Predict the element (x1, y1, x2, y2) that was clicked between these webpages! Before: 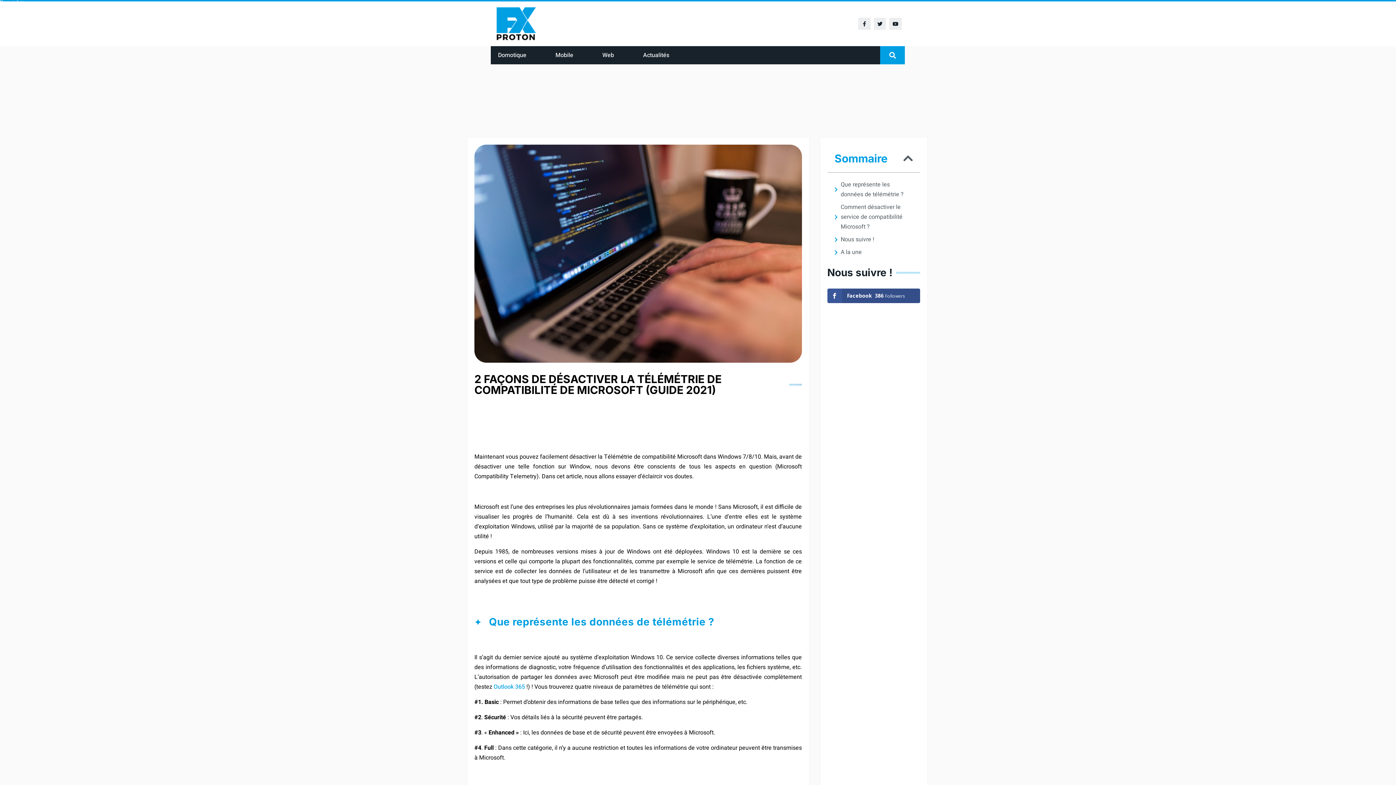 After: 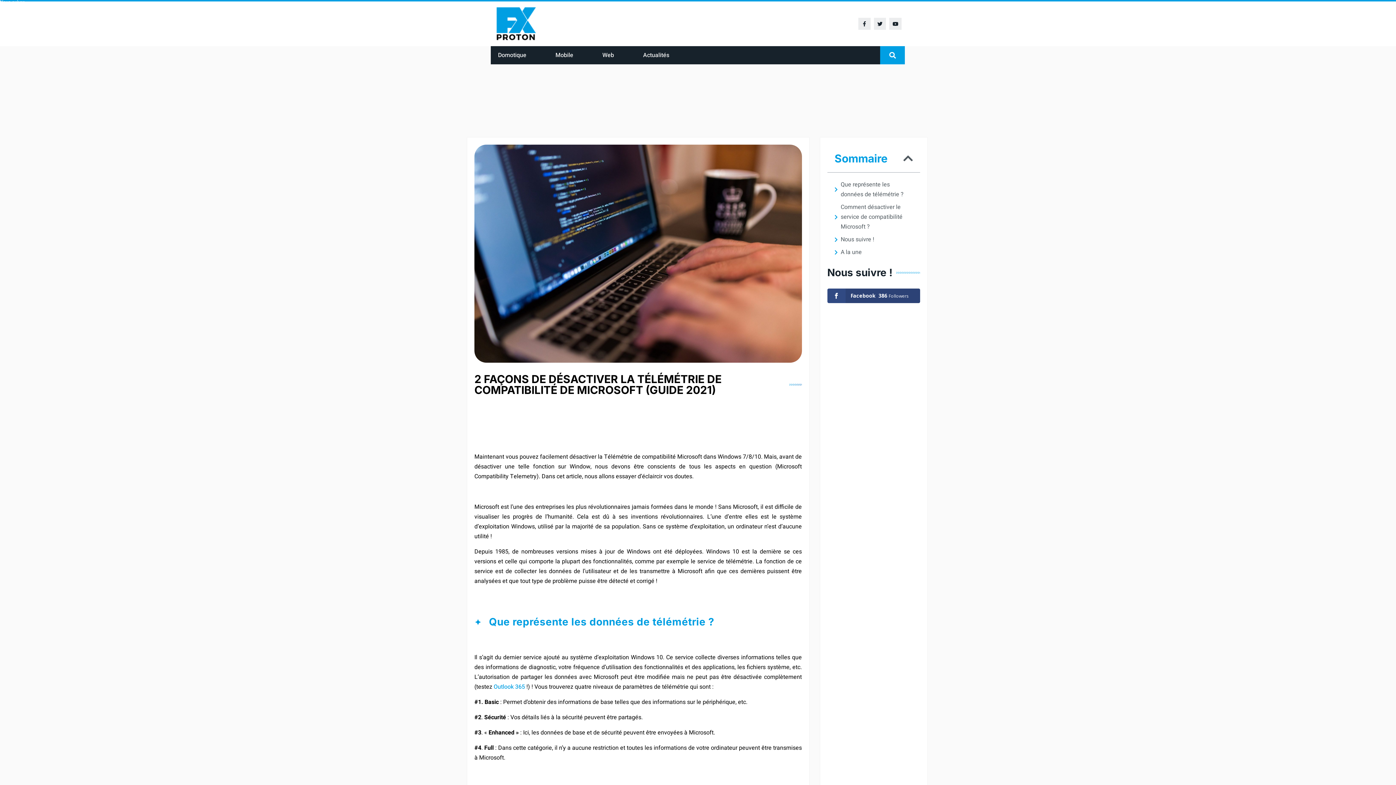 Action: bbox: (827, 288, 920, 303) label: Facebook386 Followers